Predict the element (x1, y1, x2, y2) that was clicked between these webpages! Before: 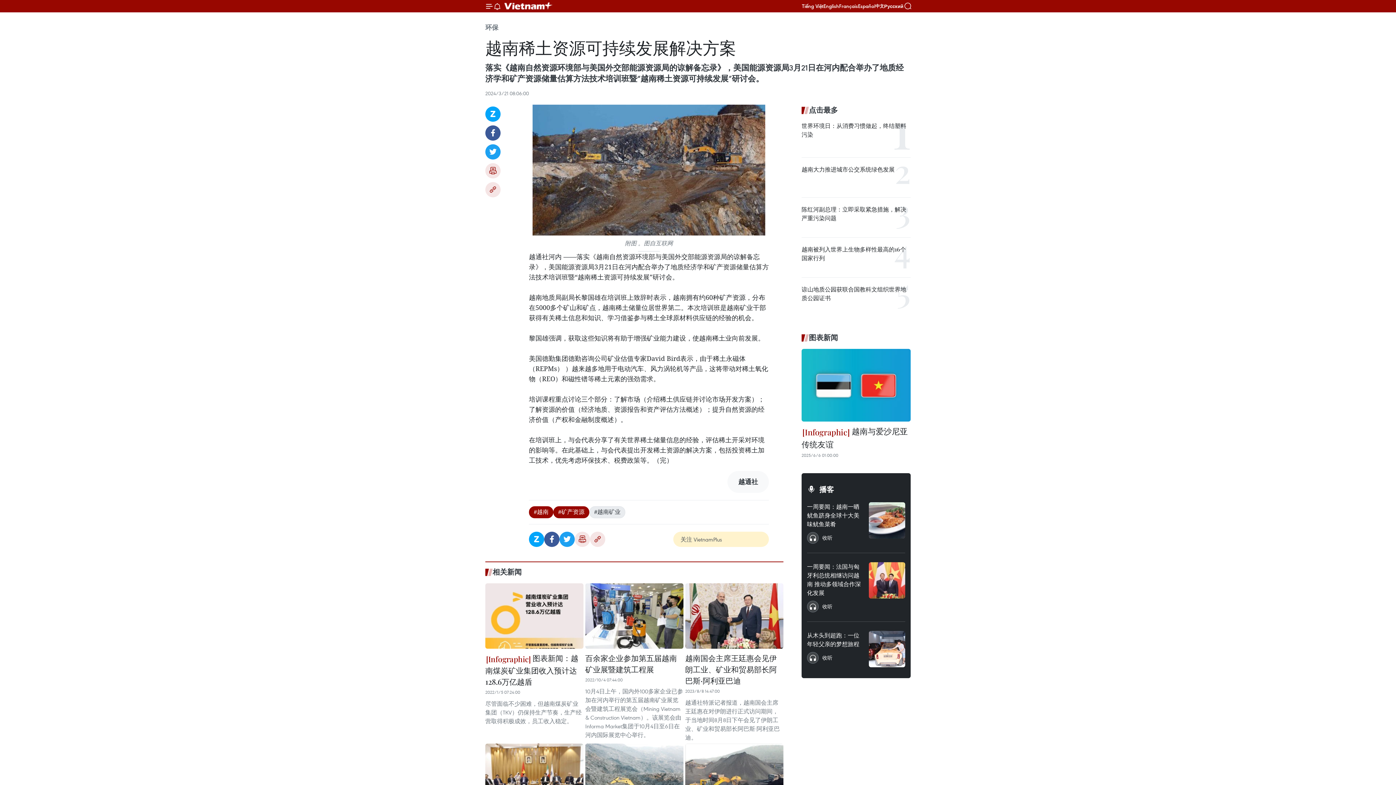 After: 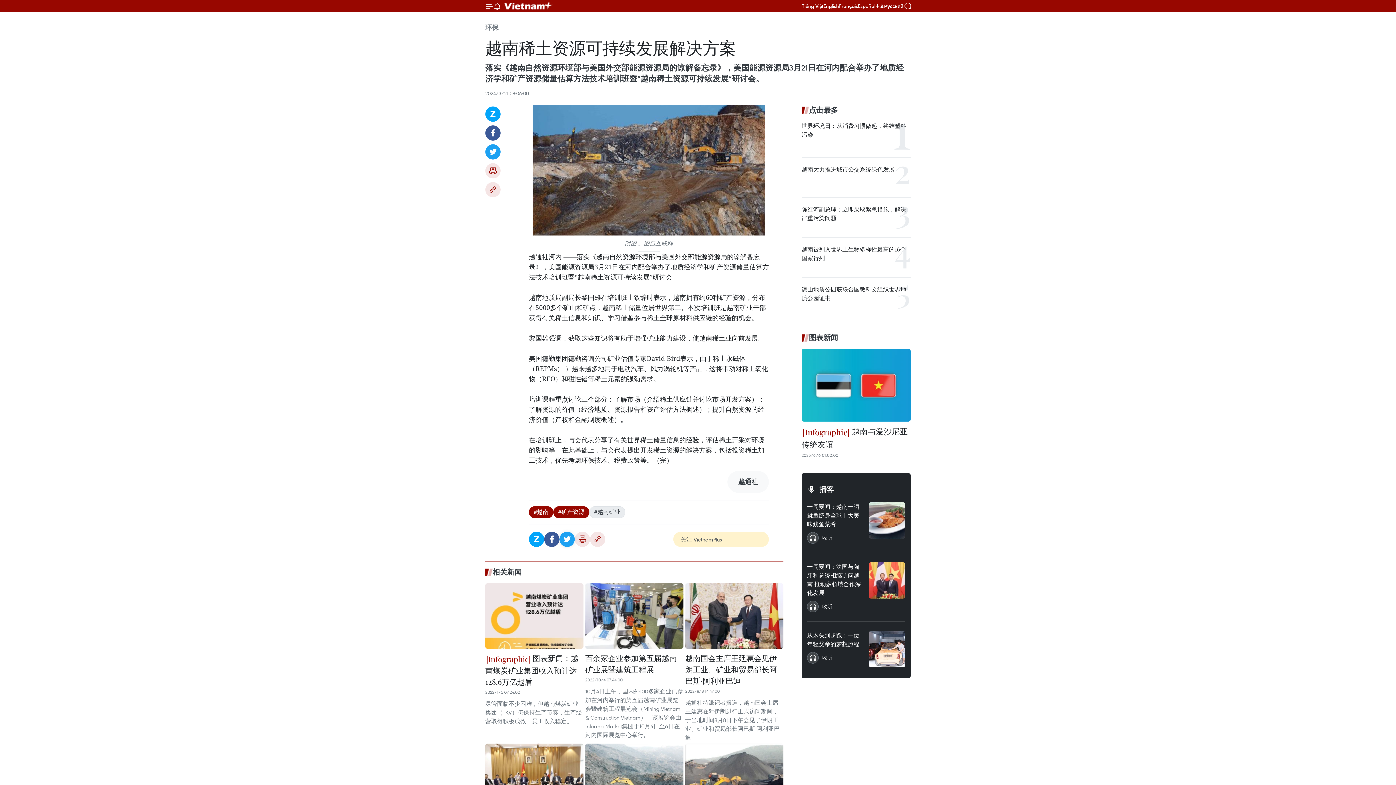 Action: label: Twitter bbox: (559, 532, 574, 547)